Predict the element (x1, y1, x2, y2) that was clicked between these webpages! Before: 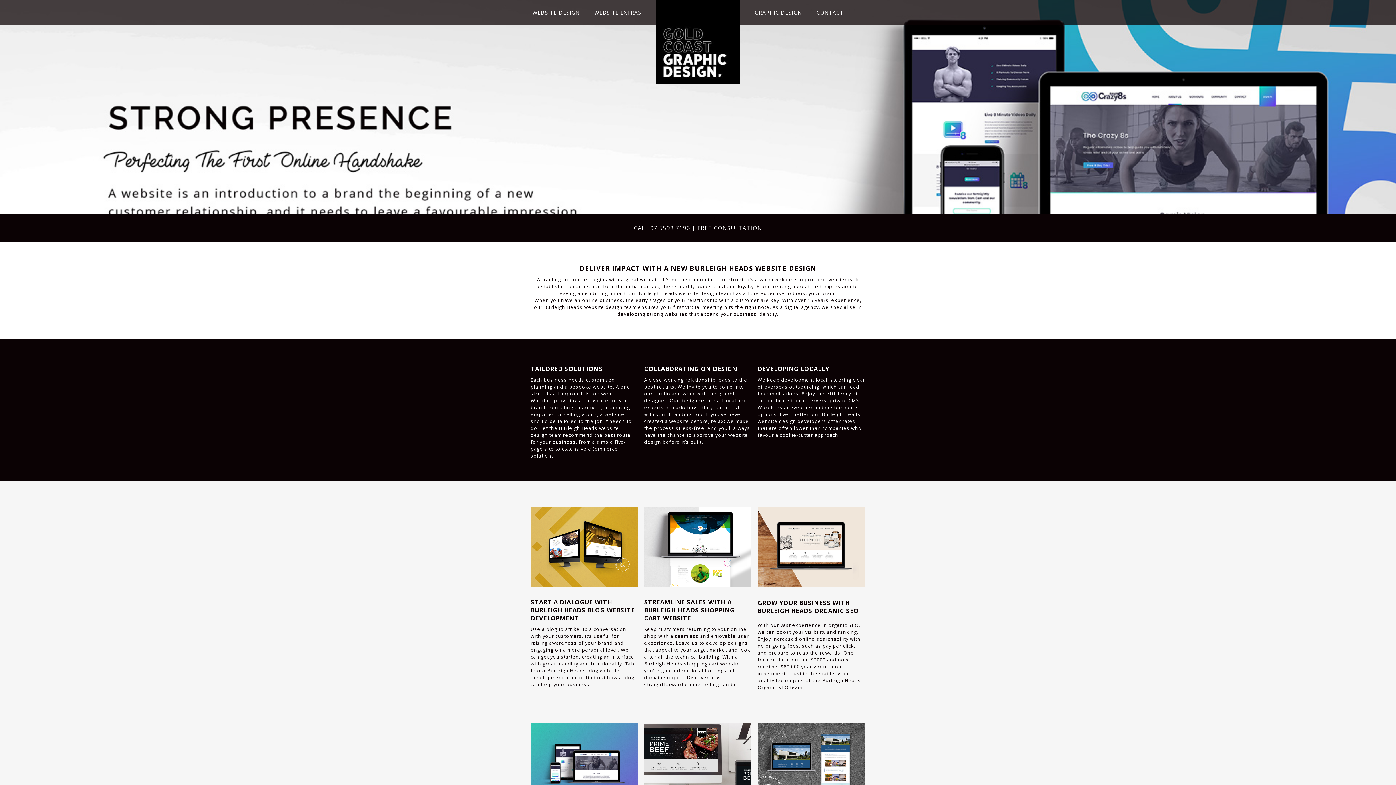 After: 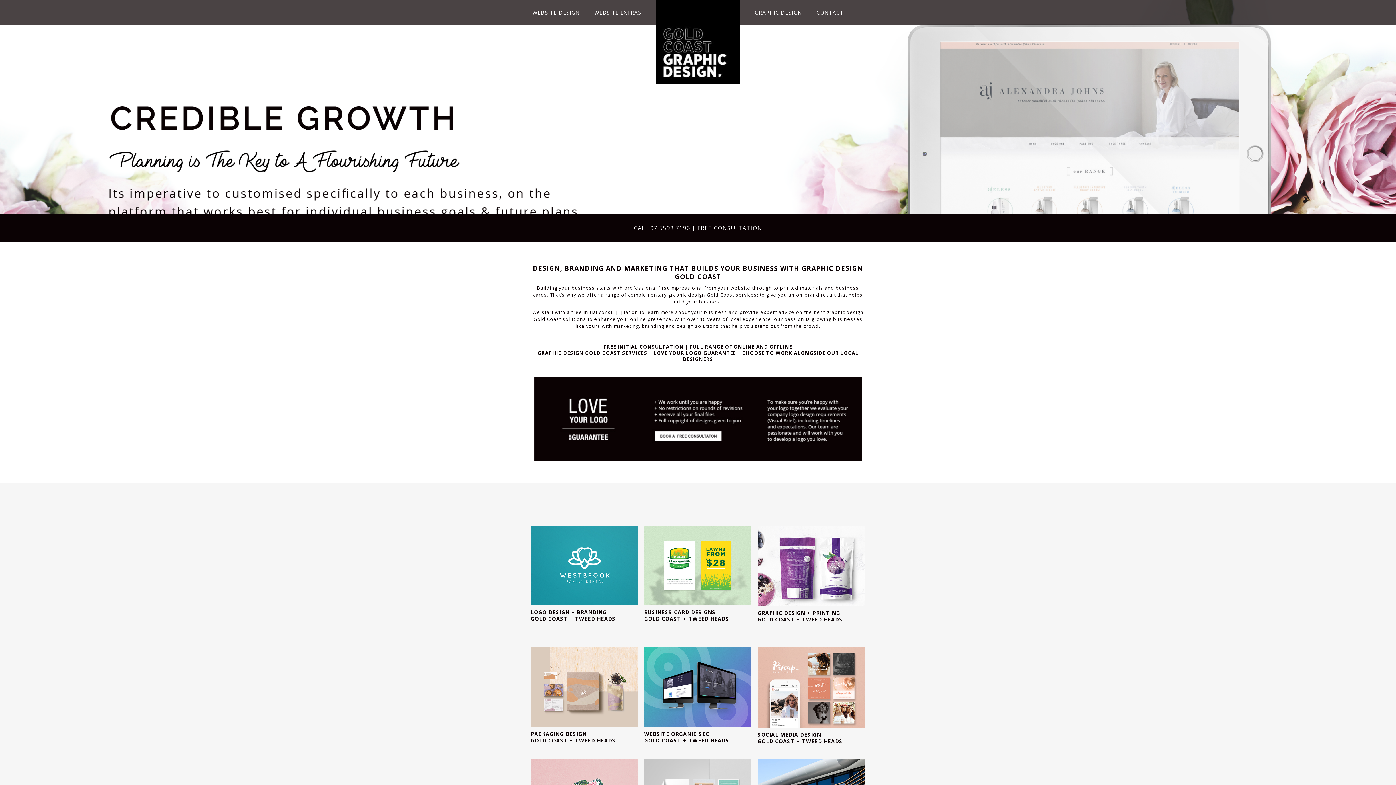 Action: label: GRAPHIC DESIGN bbox: (754, 9, 802, 16)